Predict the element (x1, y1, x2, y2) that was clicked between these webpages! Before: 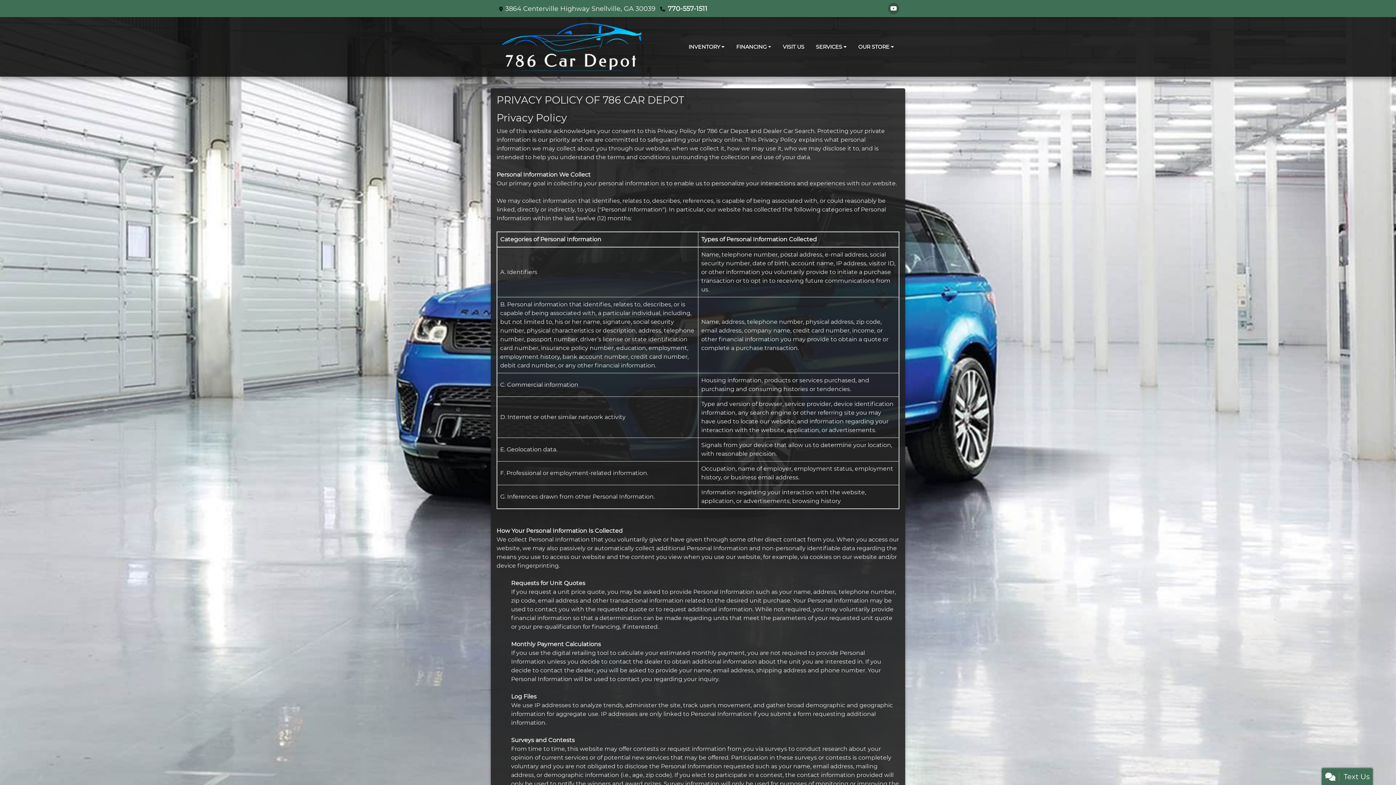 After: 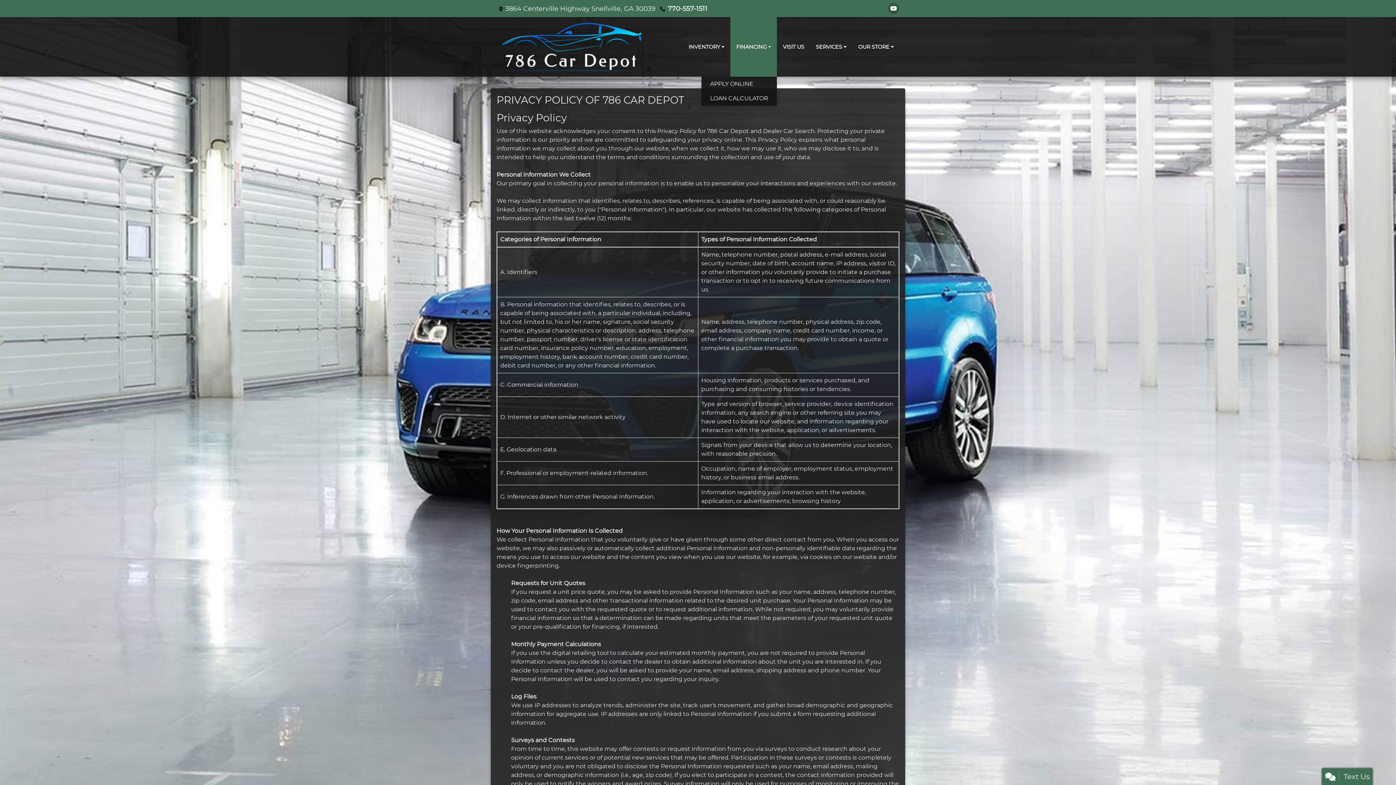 Action: bbox: (730, 17, 777, 76) label: FINANCING